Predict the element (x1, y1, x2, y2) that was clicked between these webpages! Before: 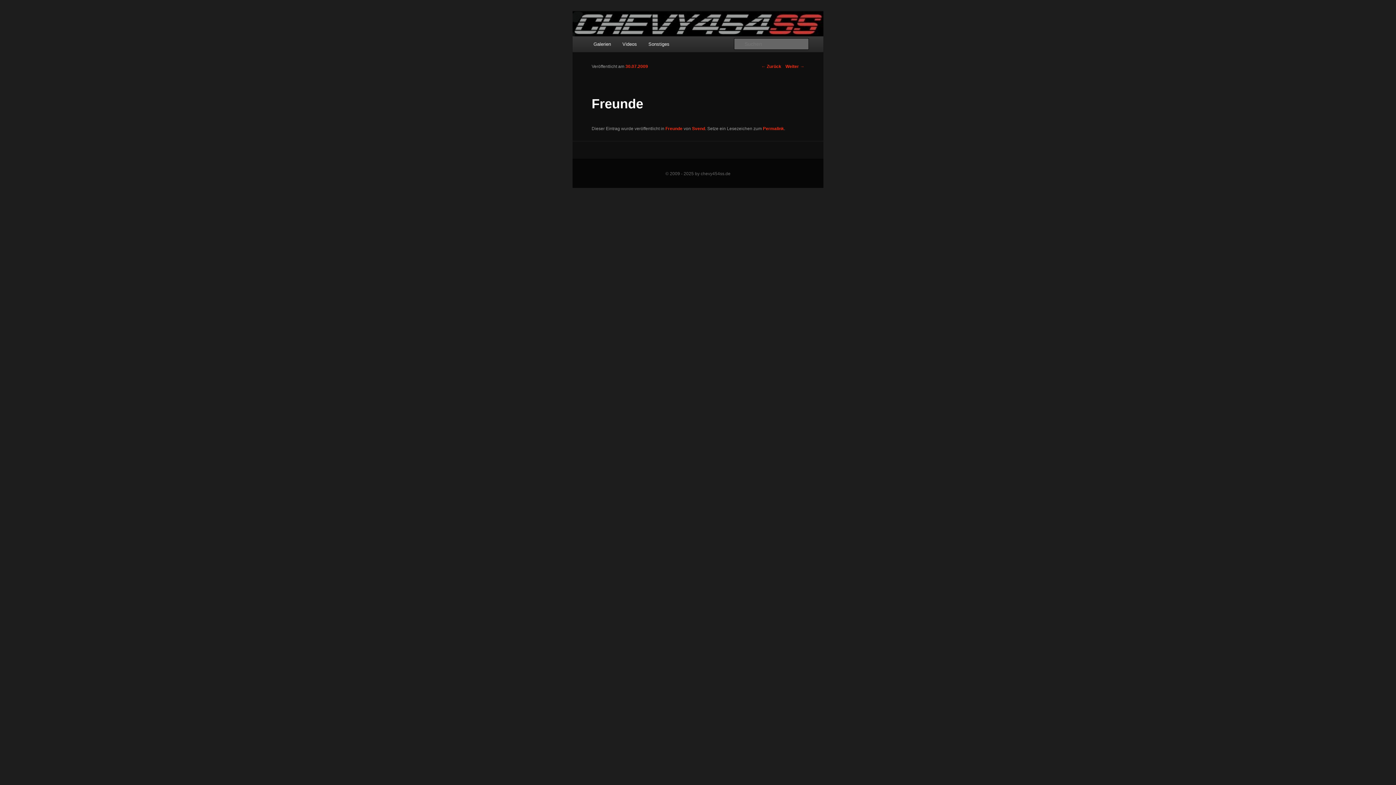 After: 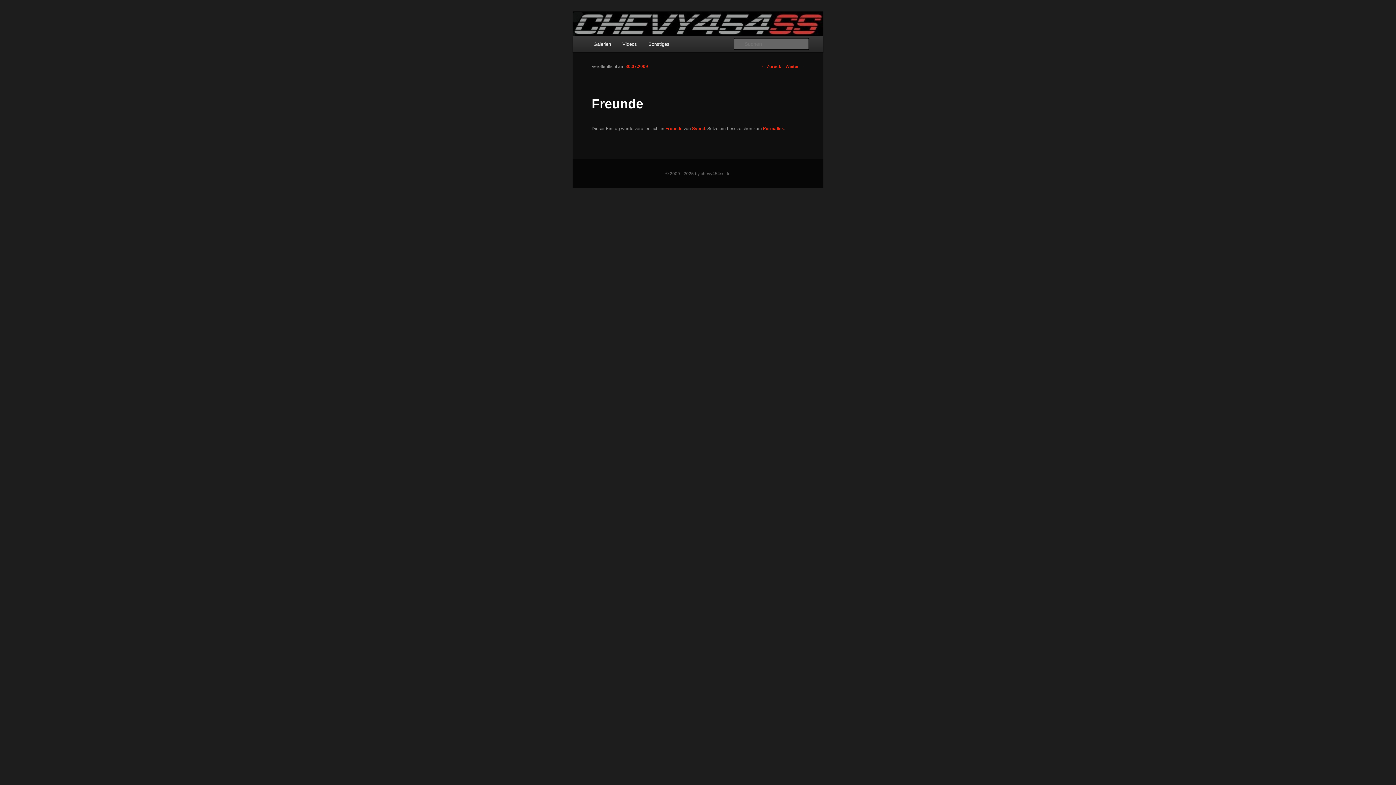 Action: bbox: (625, 64, 648, 69) label: 30.07.2009